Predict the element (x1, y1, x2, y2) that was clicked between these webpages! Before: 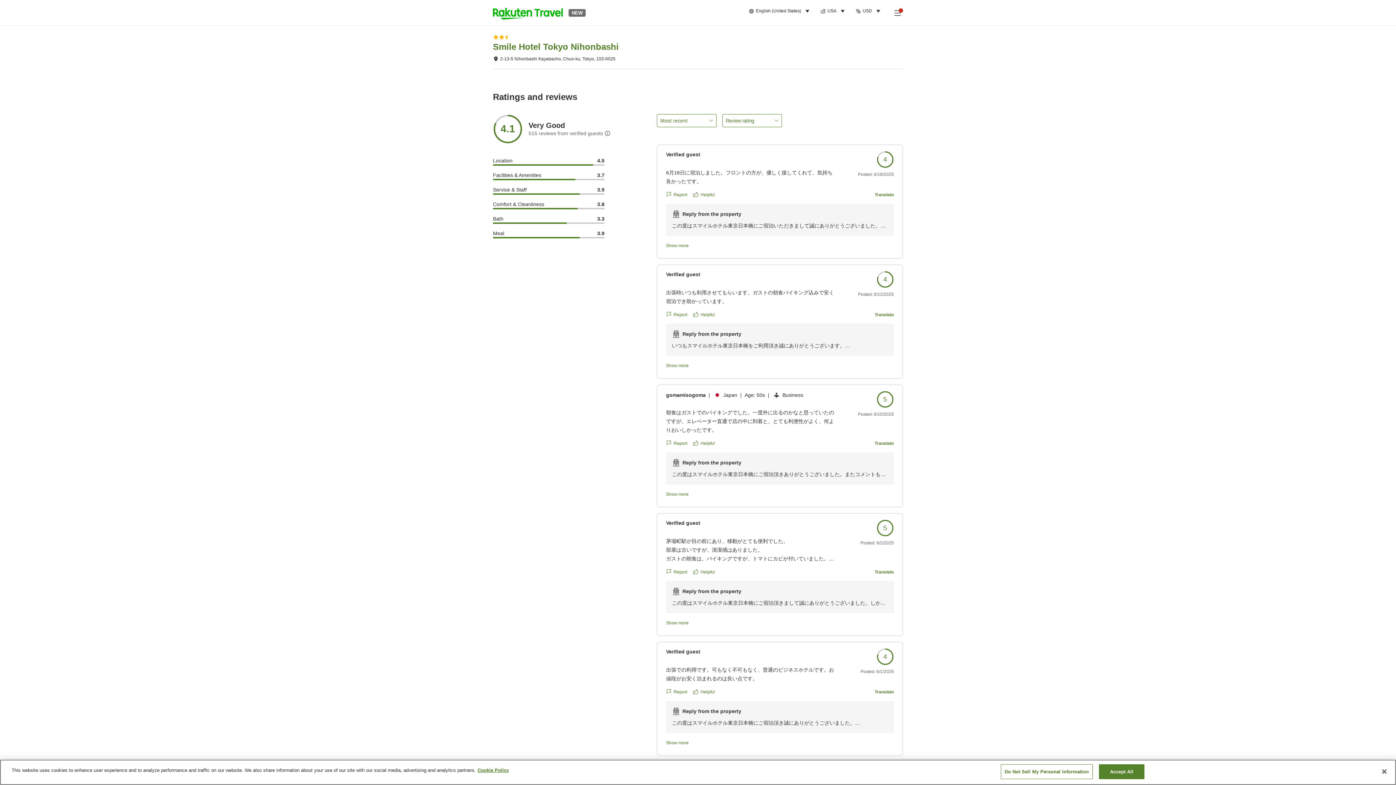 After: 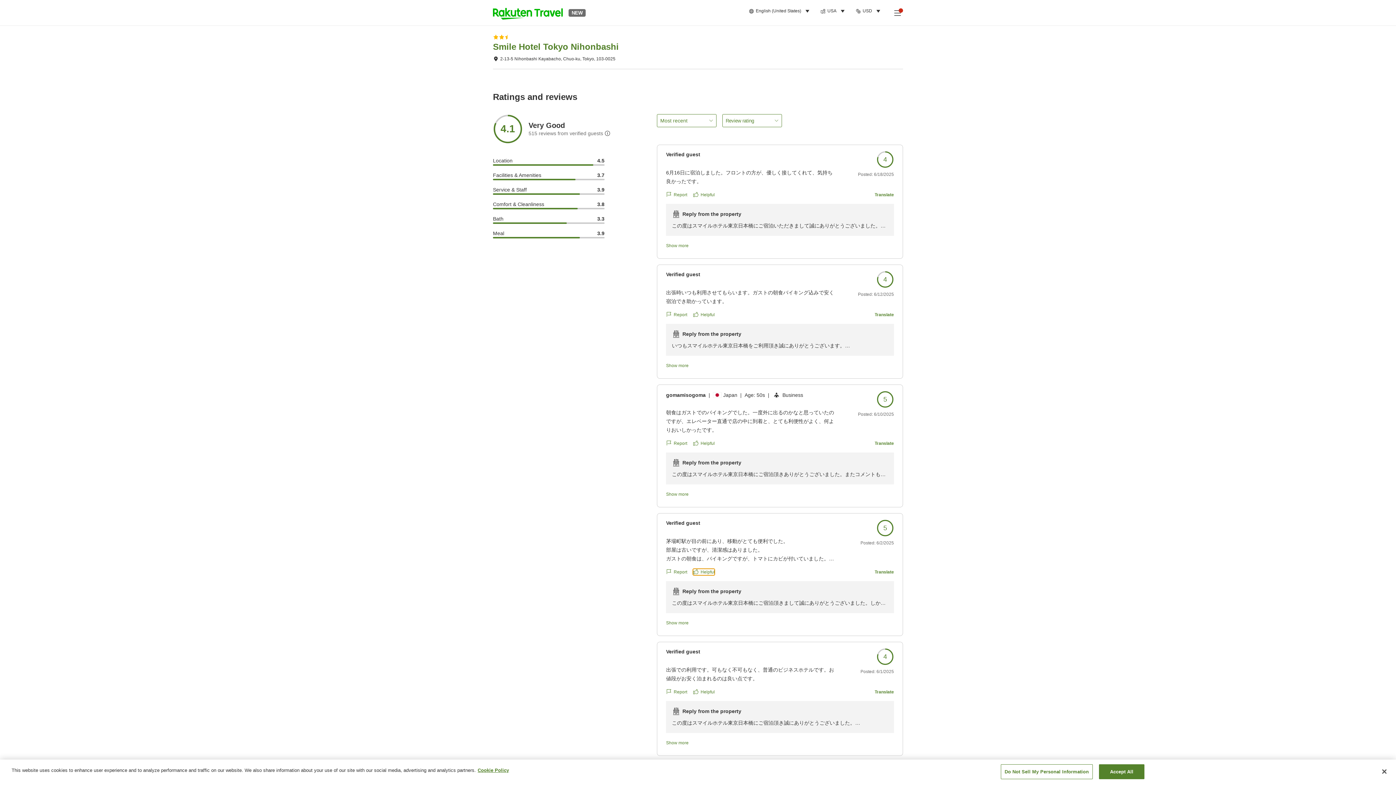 Action: label: Helpful bbox: (693, 569, 714, 575)